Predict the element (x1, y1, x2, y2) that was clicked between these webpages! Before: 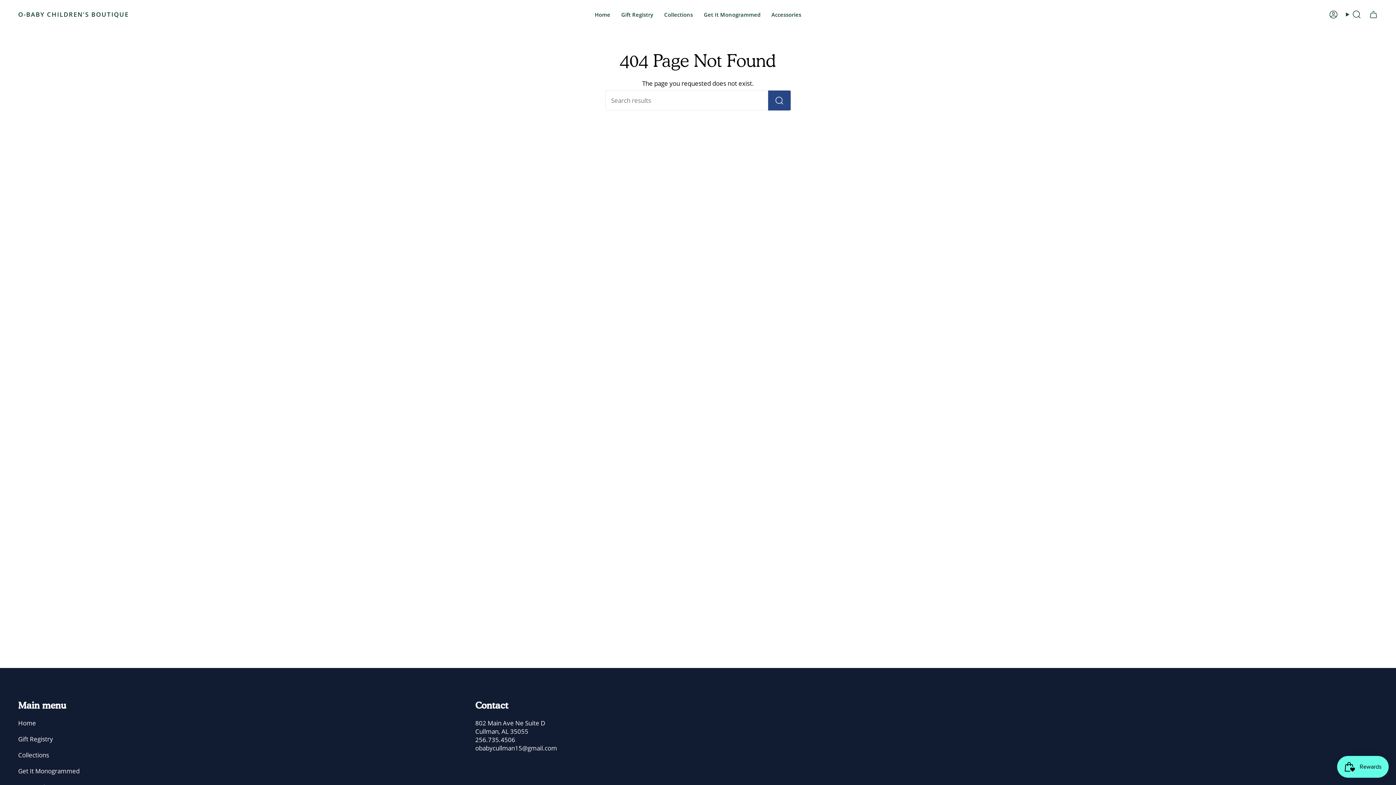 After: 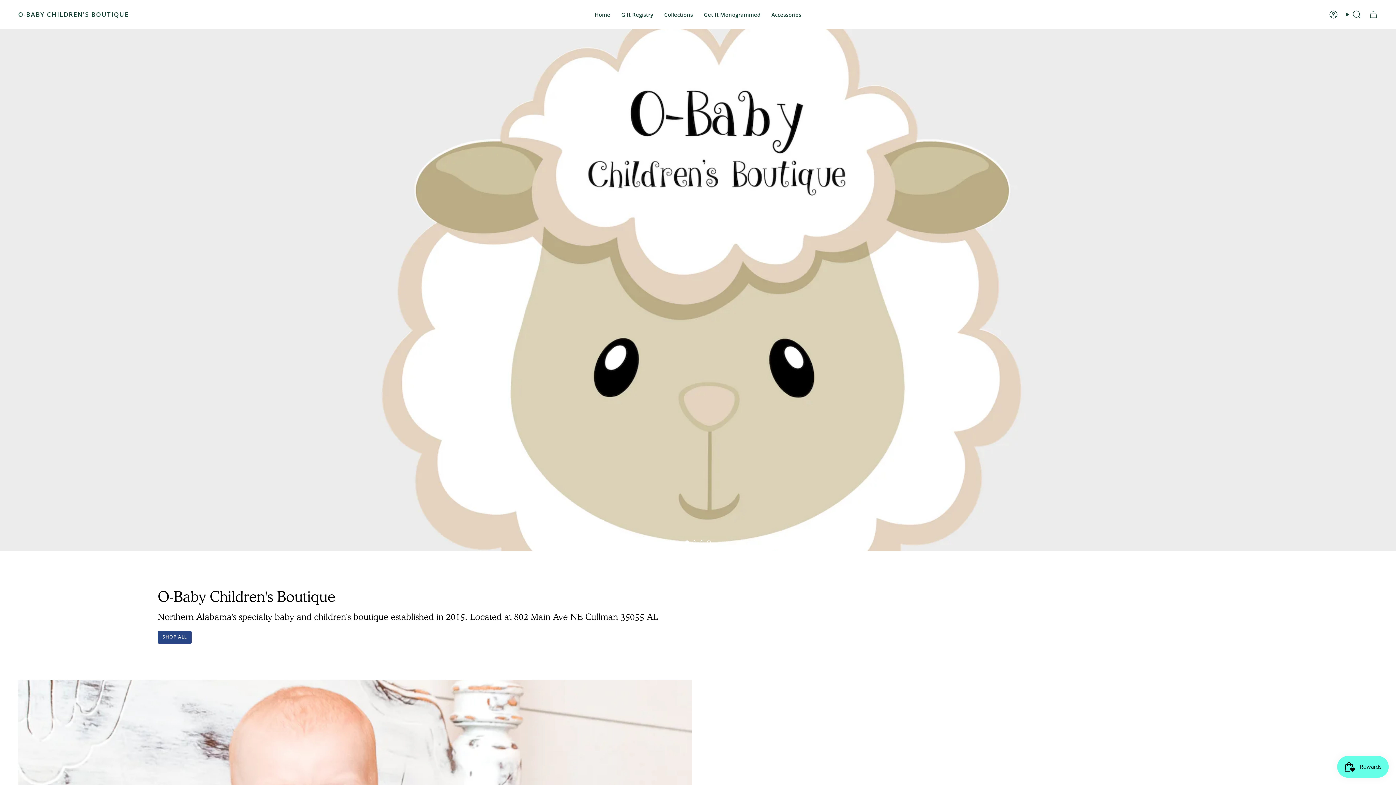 Action: bbox: (18, 719, 36, 727) label: Home